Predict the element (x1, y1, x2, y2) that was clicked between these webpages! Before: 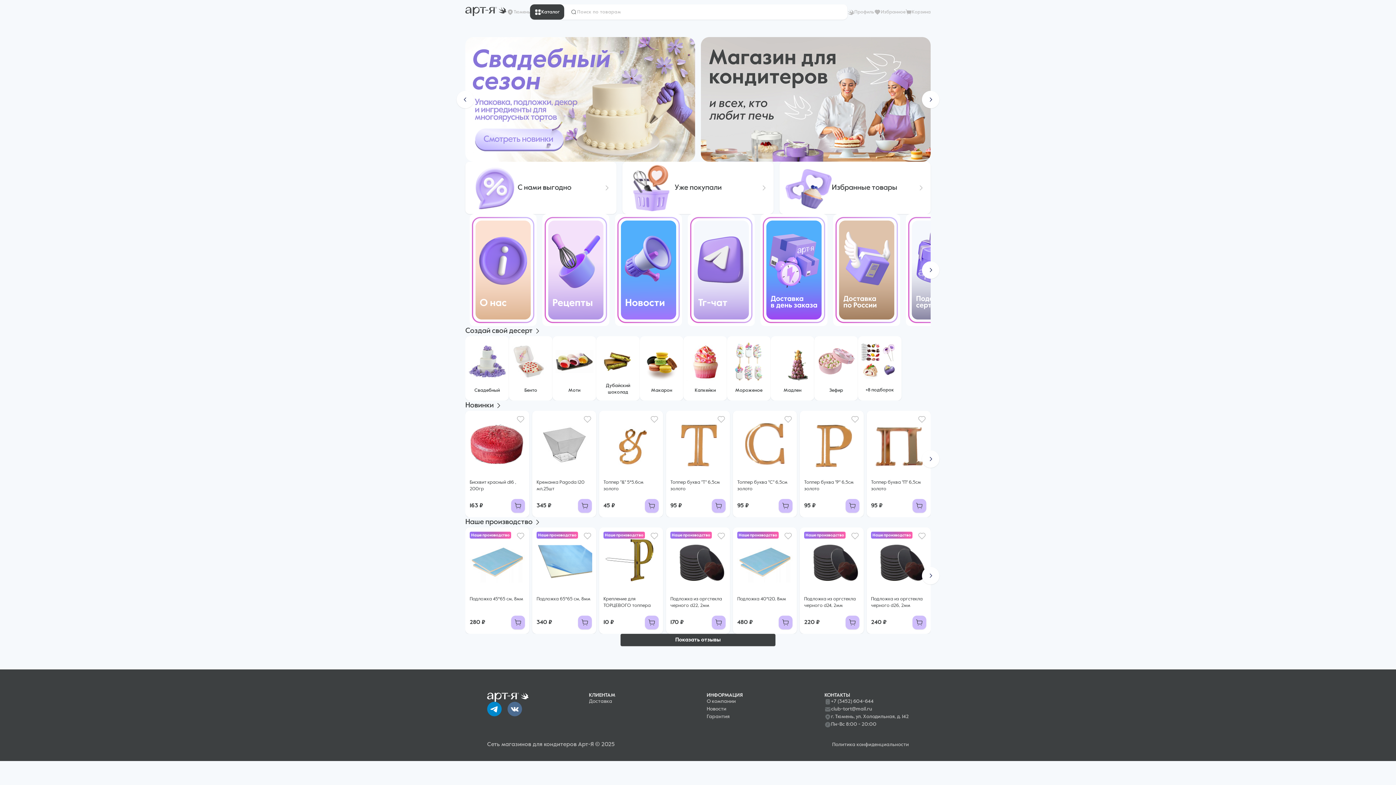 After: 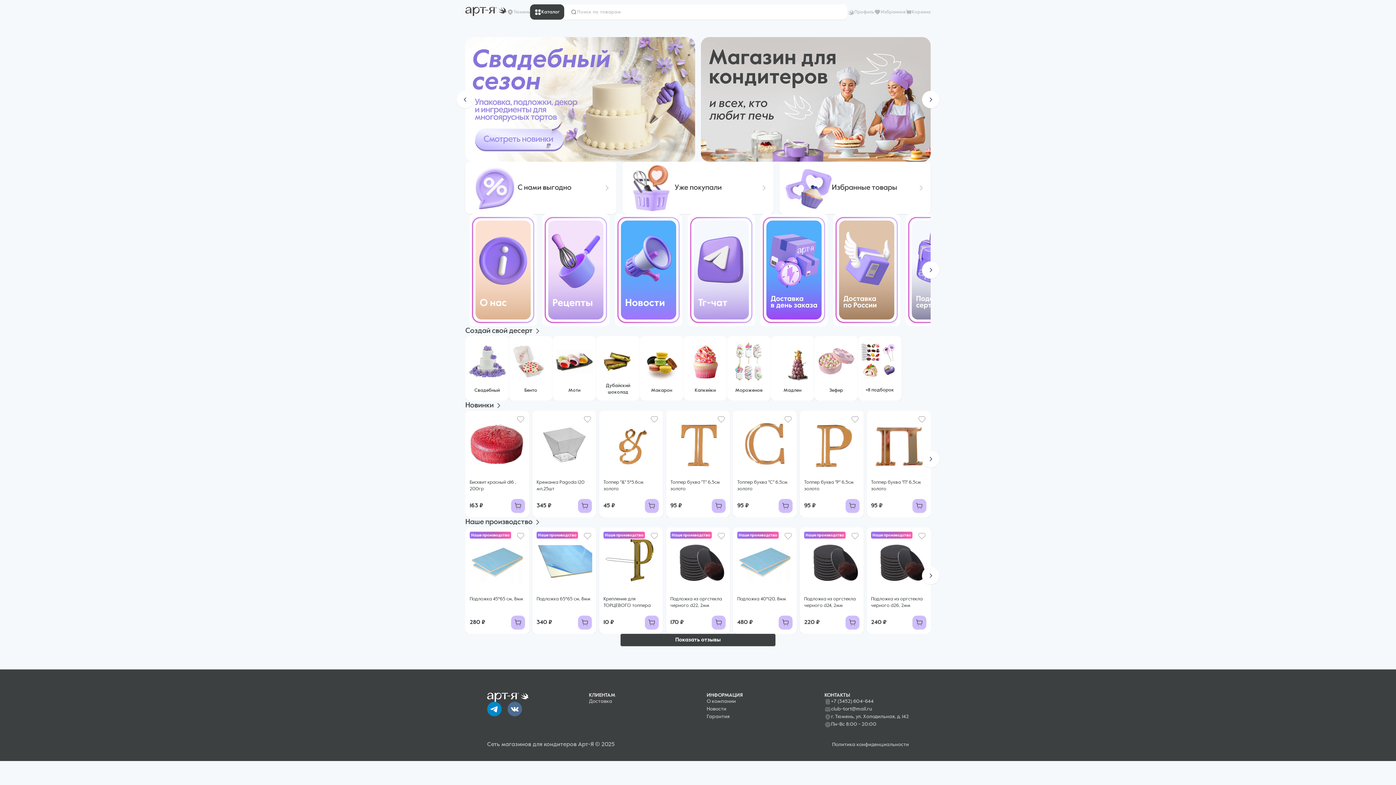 Action: bbox: (578, 616, 592, 629)